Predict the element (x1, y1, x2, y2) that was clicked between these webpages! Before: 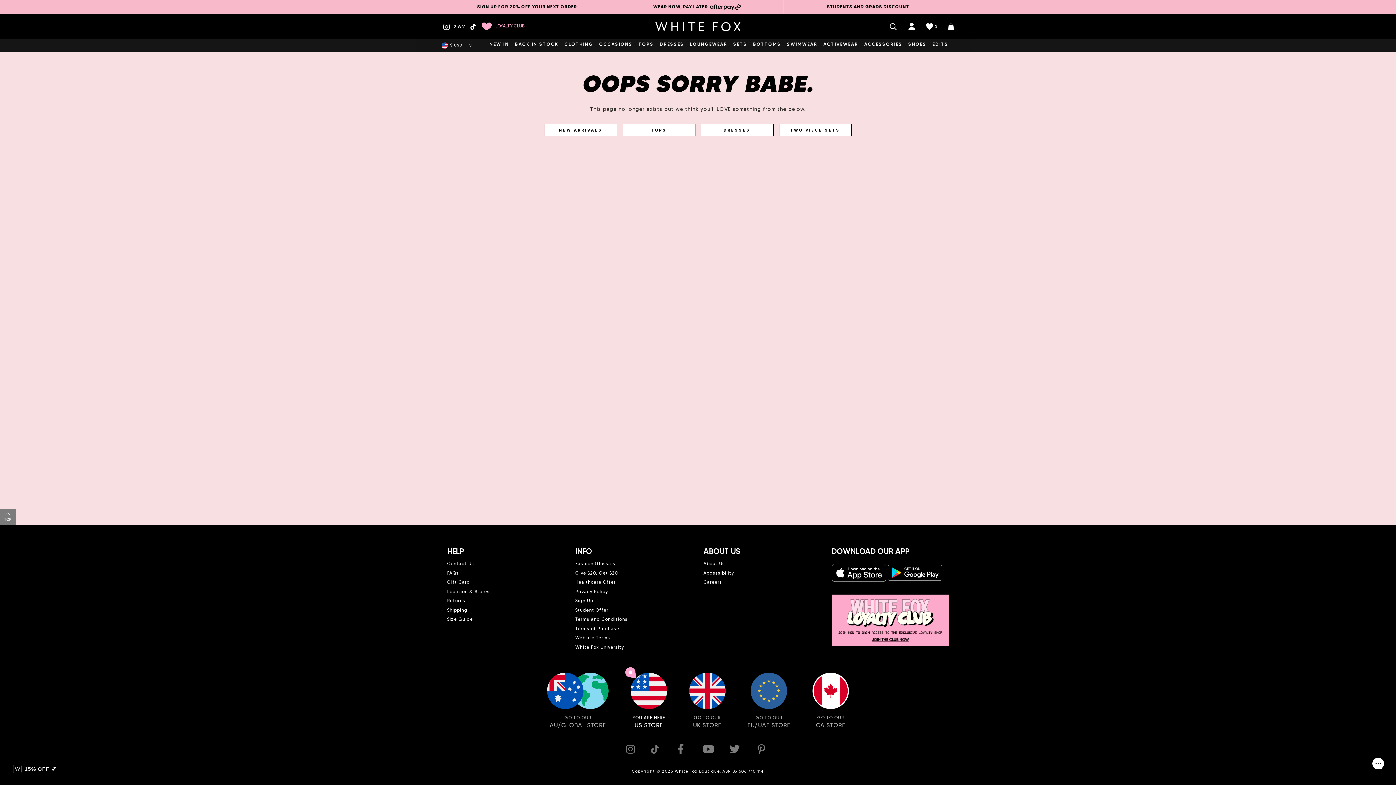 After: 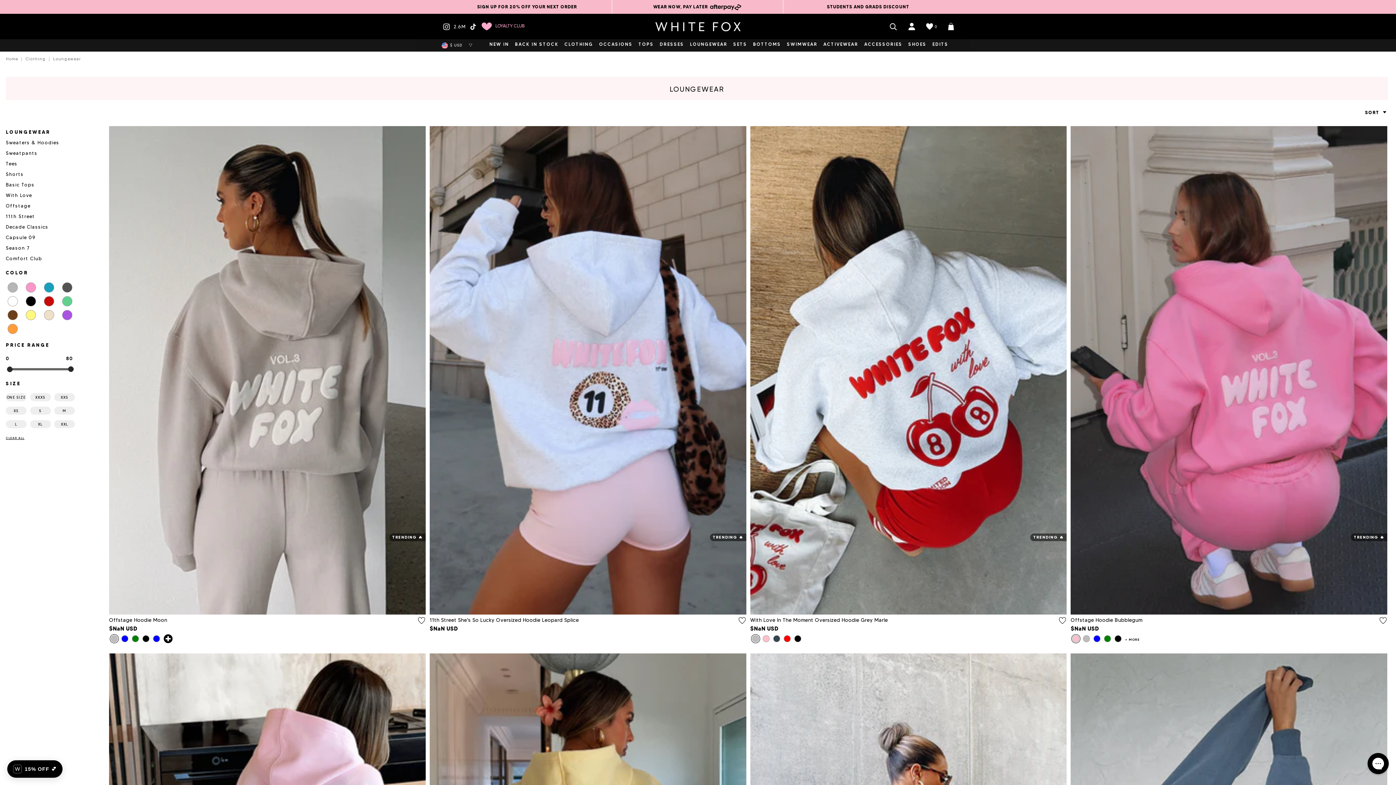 Action: bbox: (690, 39, 727, 49) label: LOUNGEWEAR